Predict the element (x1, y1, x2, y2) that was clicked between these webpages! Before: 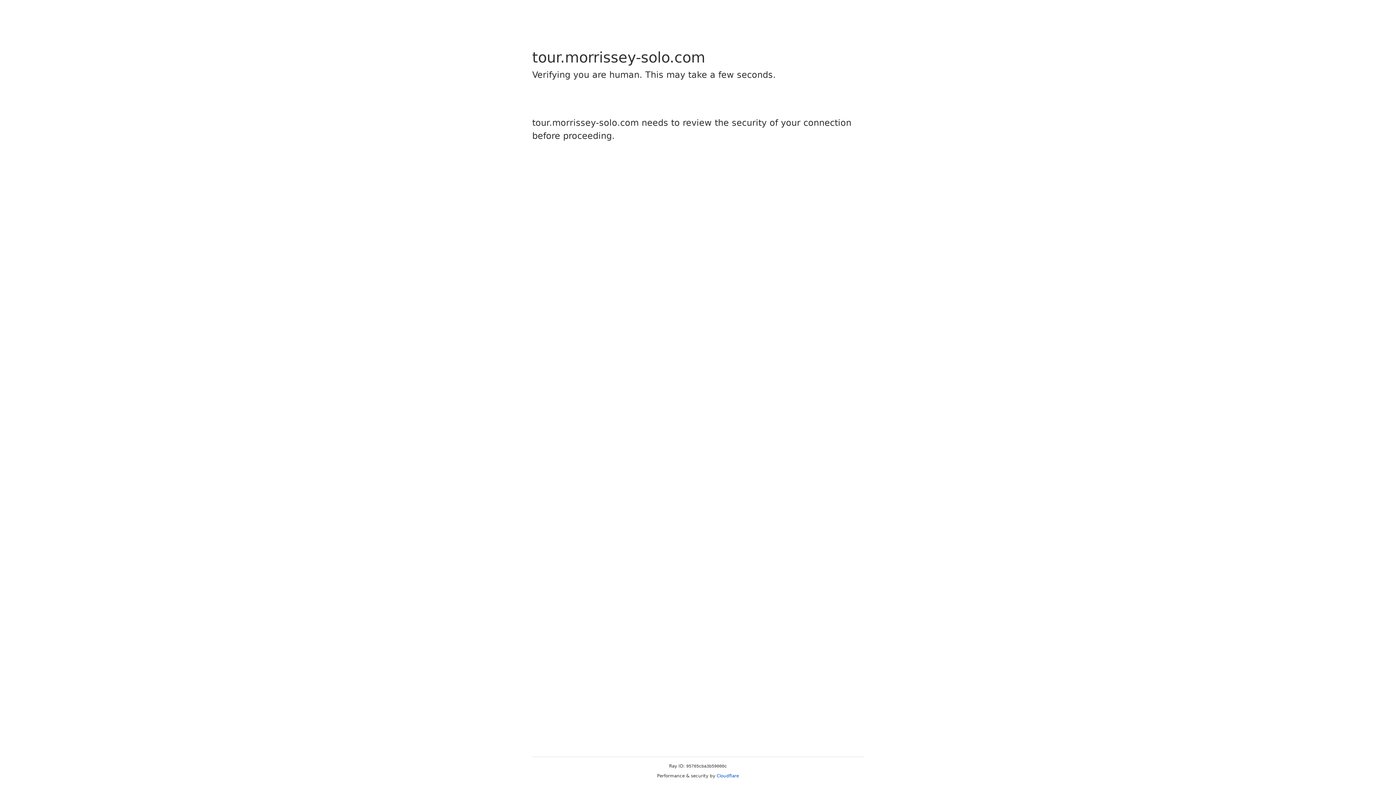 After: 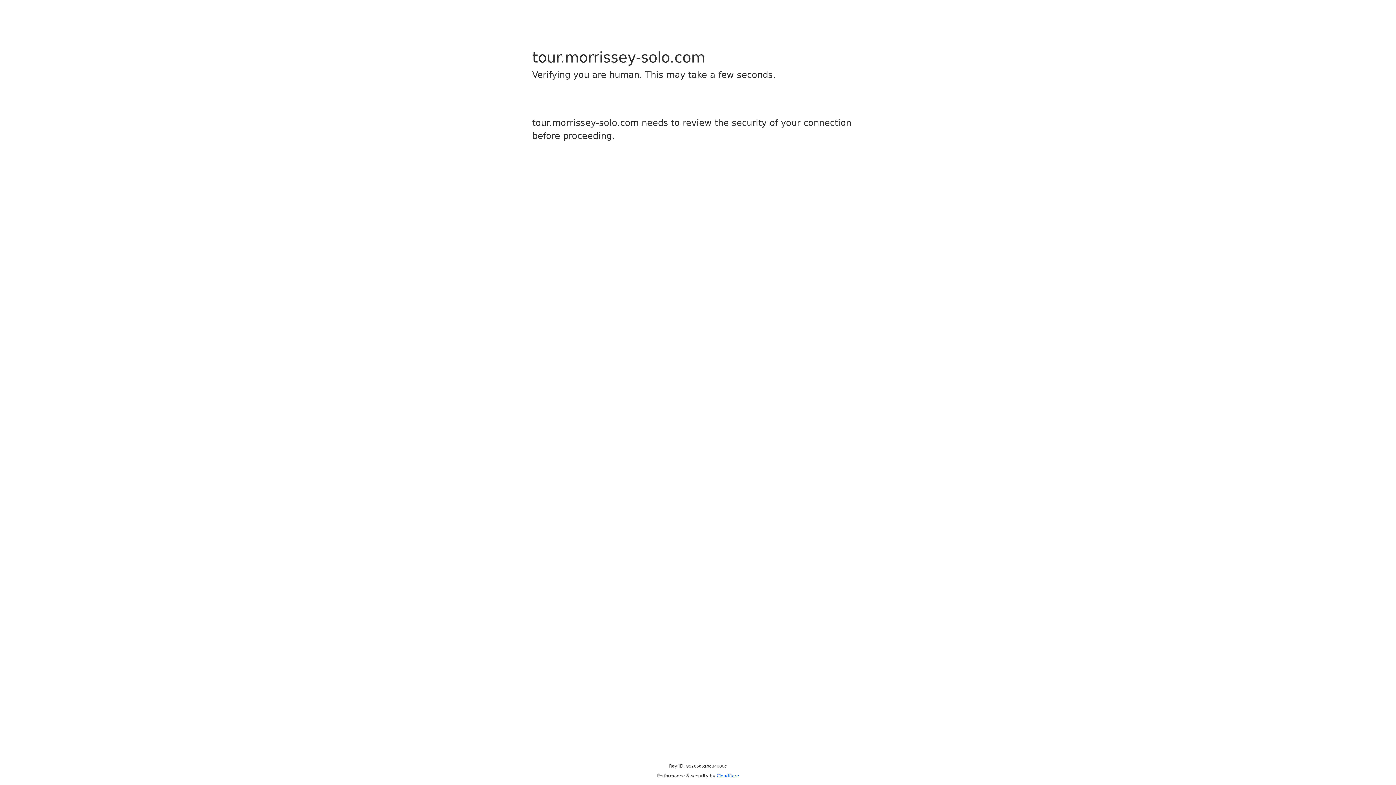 Action: label: Cloudflare bbox: (716, 773, 739, 778)